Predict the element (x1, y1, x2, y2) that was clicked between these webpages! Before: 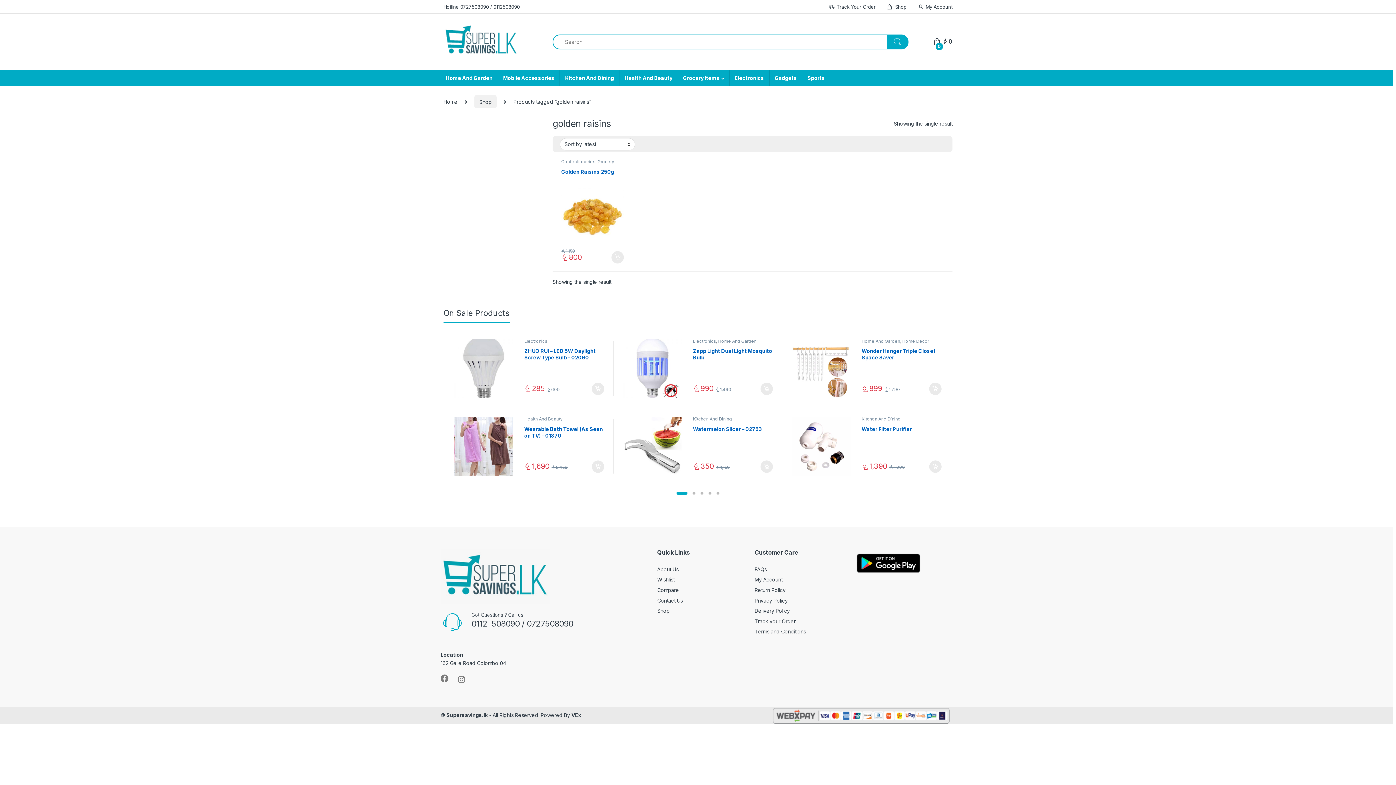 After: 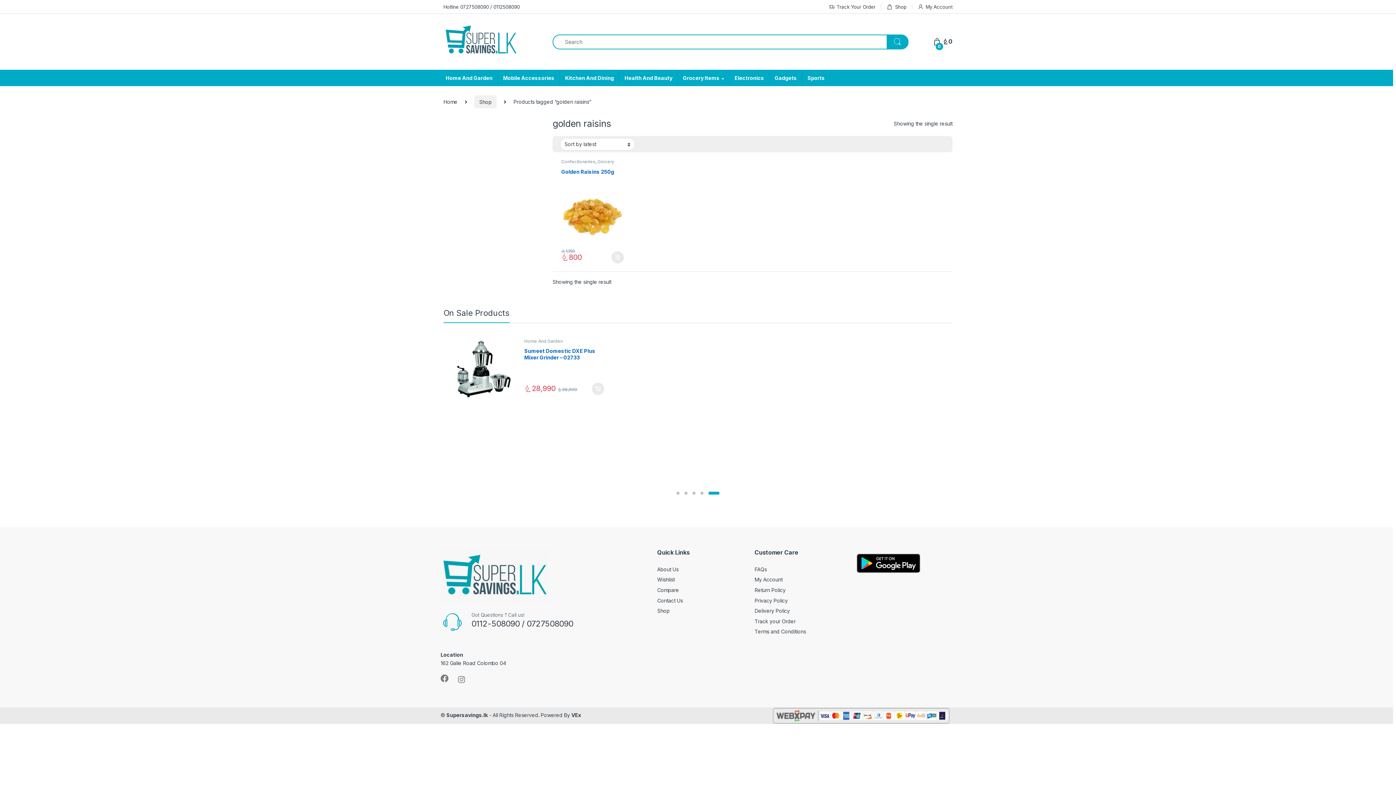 Action: bbox: (716, 491, 719, 494)